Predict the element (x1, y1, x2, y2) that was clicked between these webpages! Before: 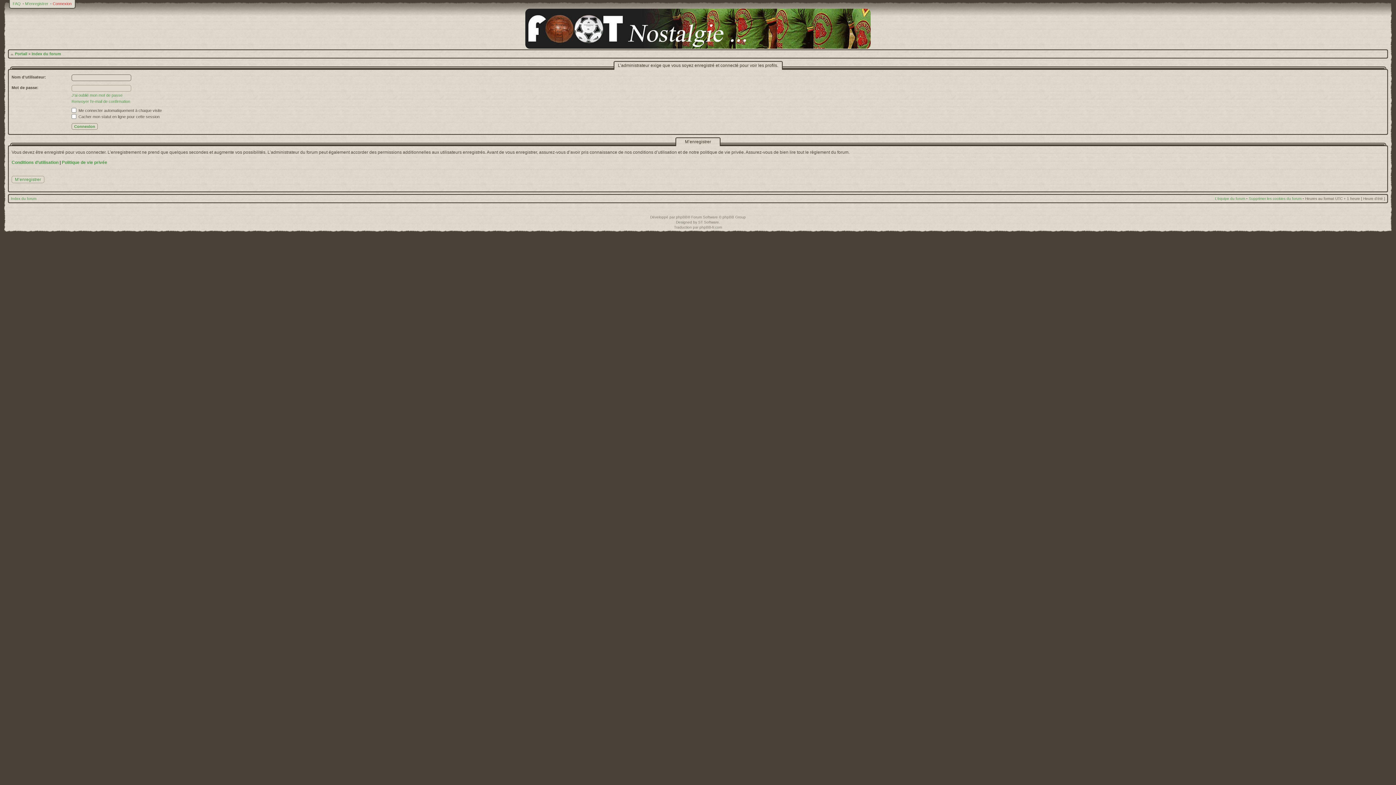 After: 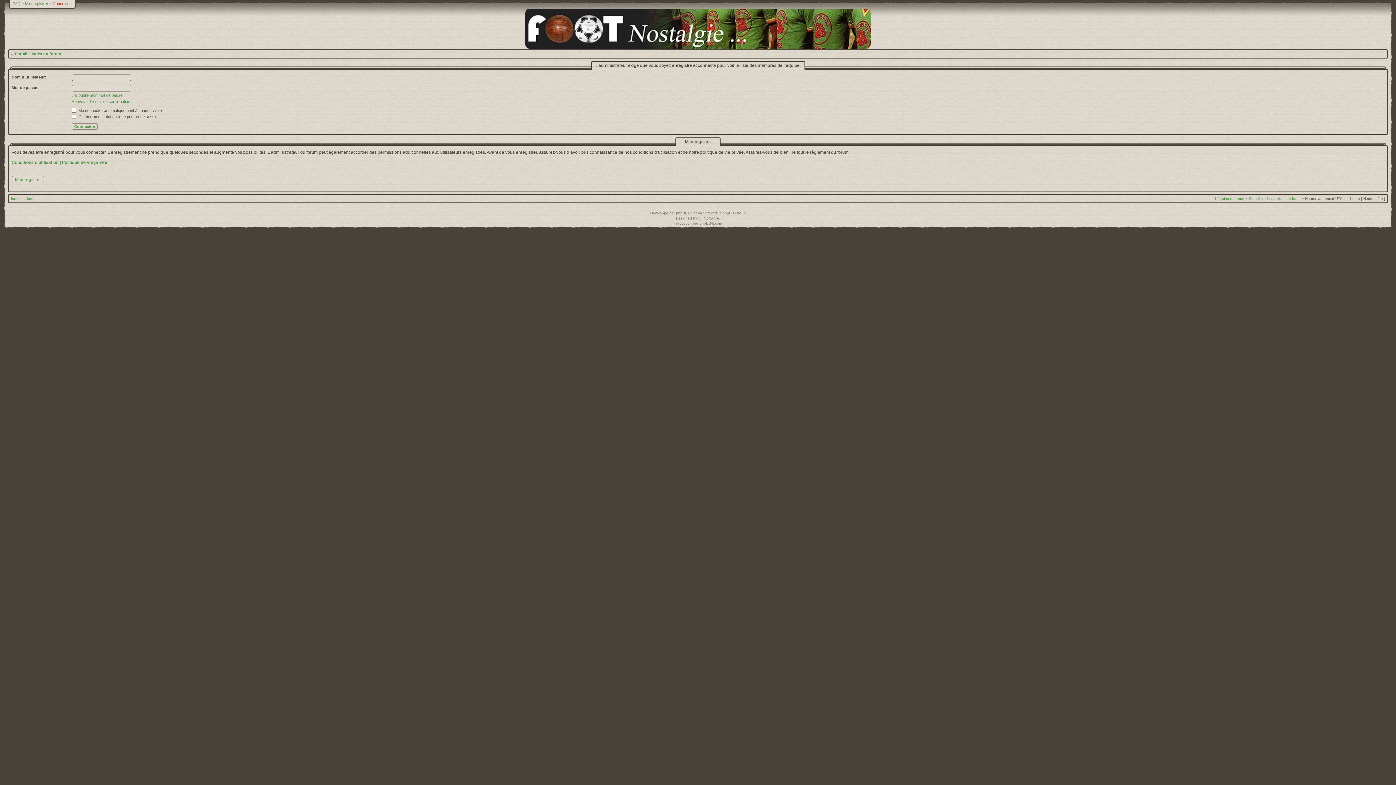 Action: bbox: (1215, 196, 1245, 200) label: L’équipe du forum